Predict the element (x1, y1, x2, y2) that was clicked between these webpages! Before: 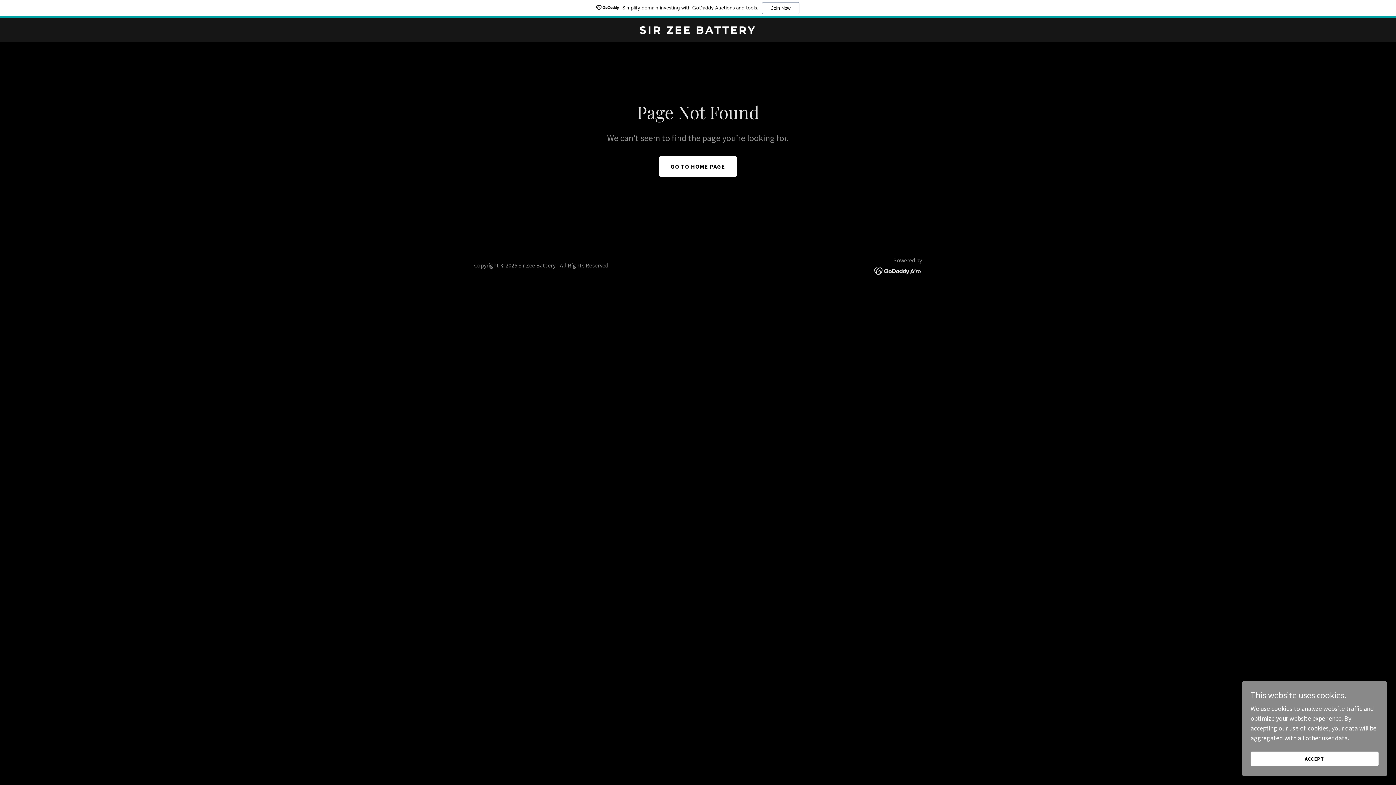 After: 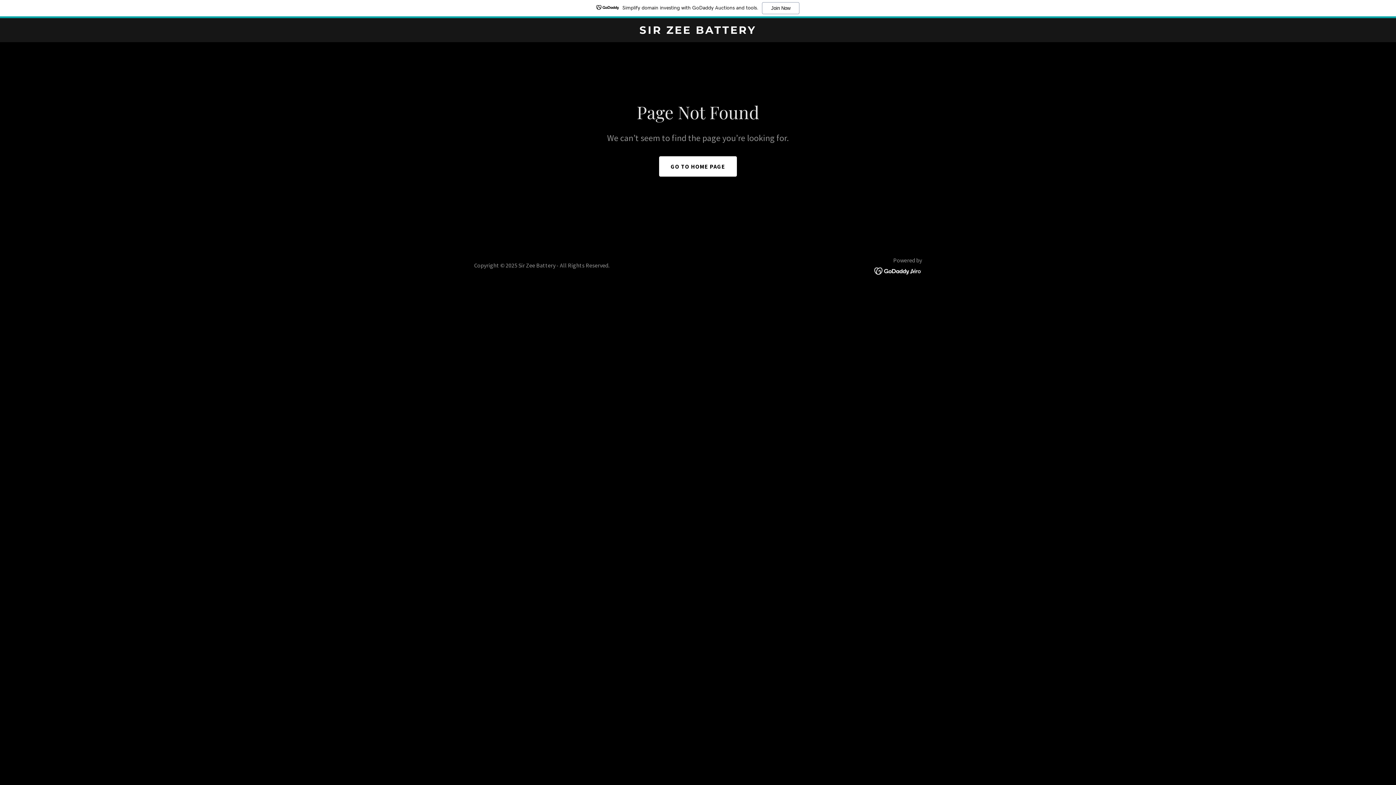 Action: bbox: (1250, 752, 1378, 766) label: ACCEPT